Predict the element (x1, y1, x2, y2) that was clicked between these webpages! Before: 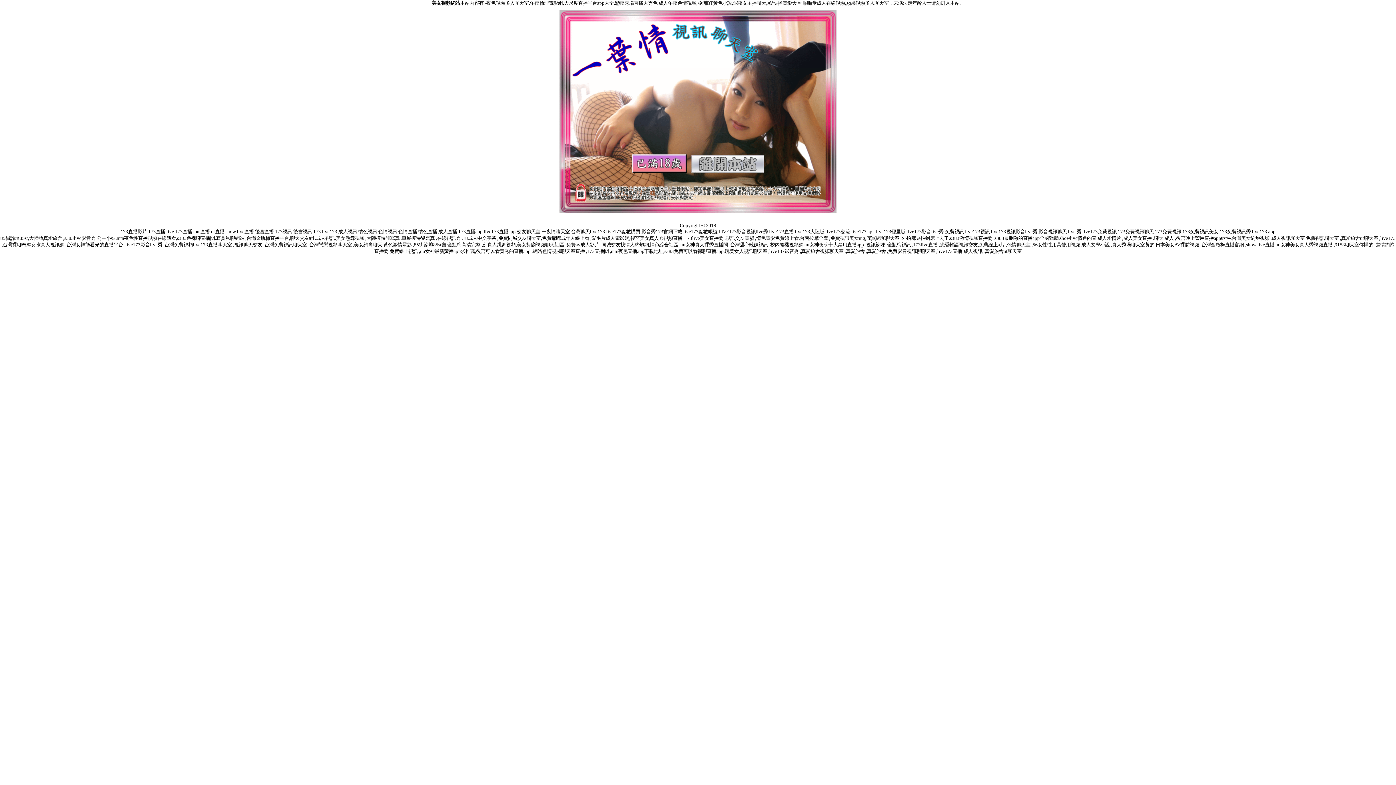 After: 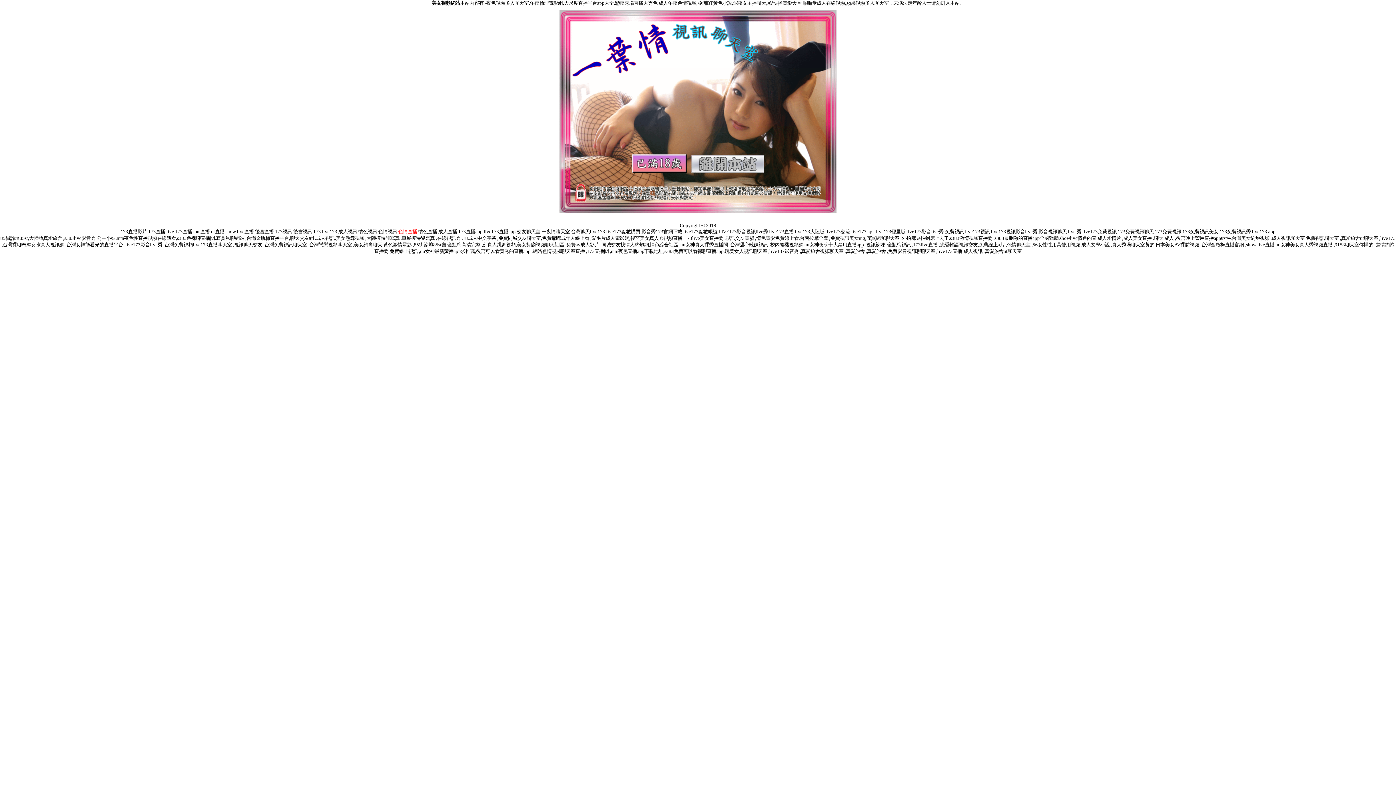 Action: label: 色情直播 bbox: (398, 229, 417, 234)